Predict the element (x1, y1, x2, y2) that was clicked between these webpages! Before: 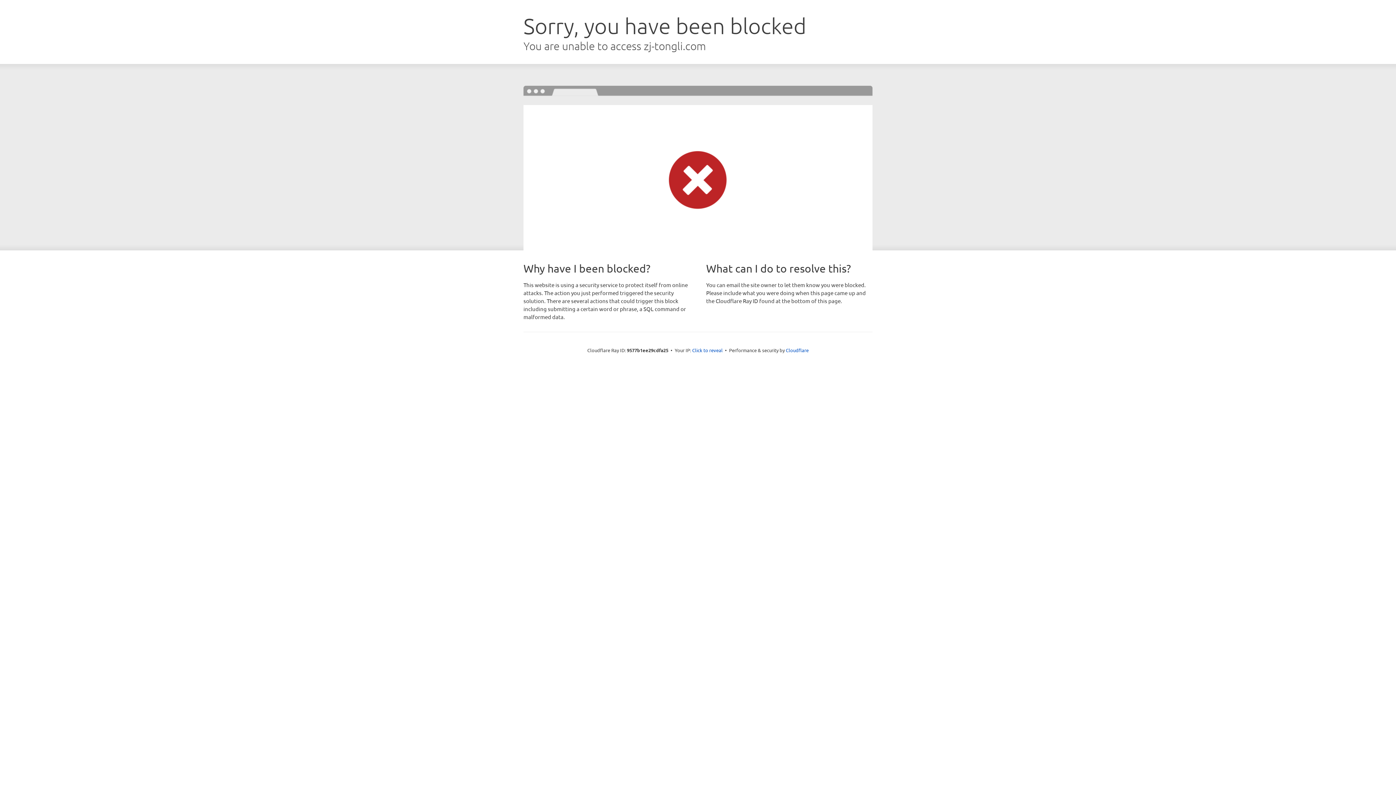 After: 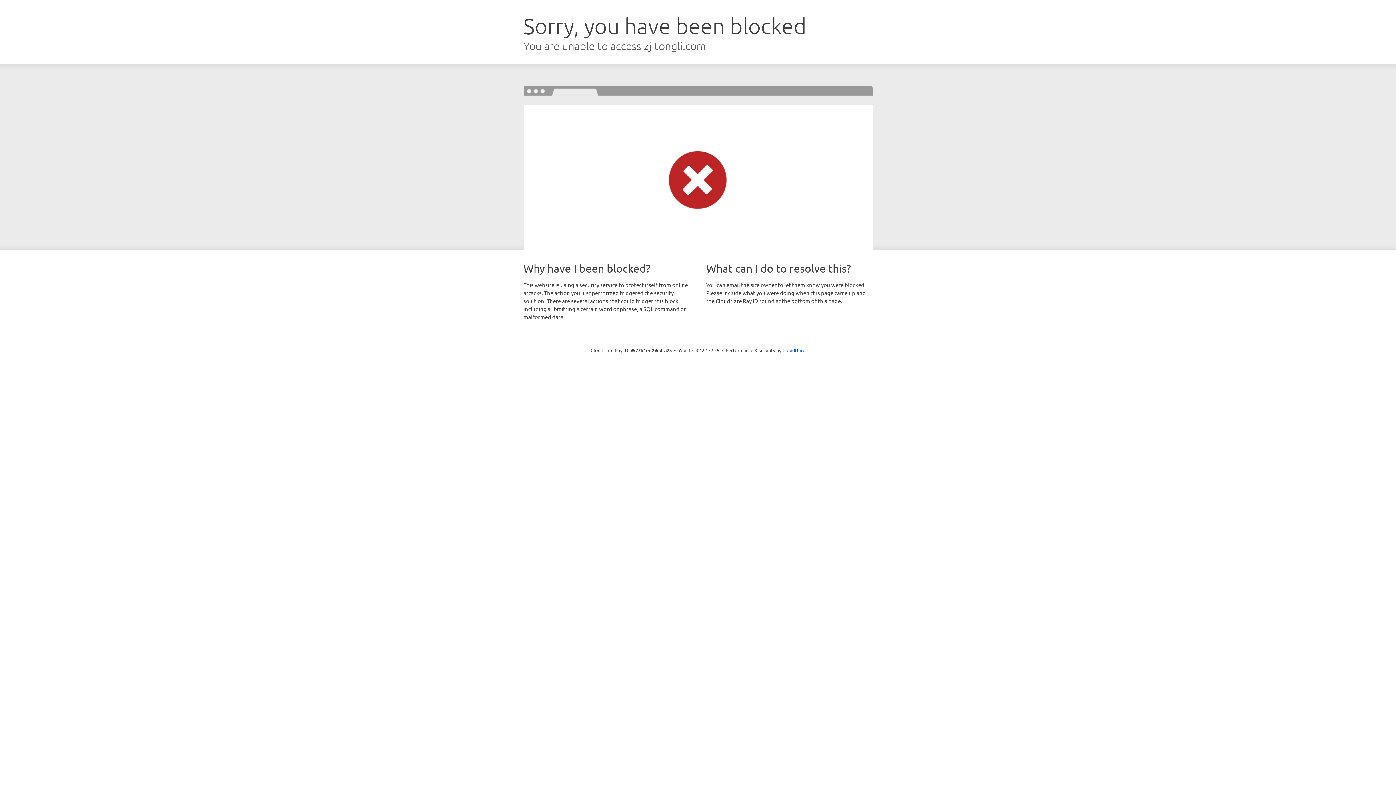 Action: label: Click to reveal bbox: (692, 346, 722, 353)